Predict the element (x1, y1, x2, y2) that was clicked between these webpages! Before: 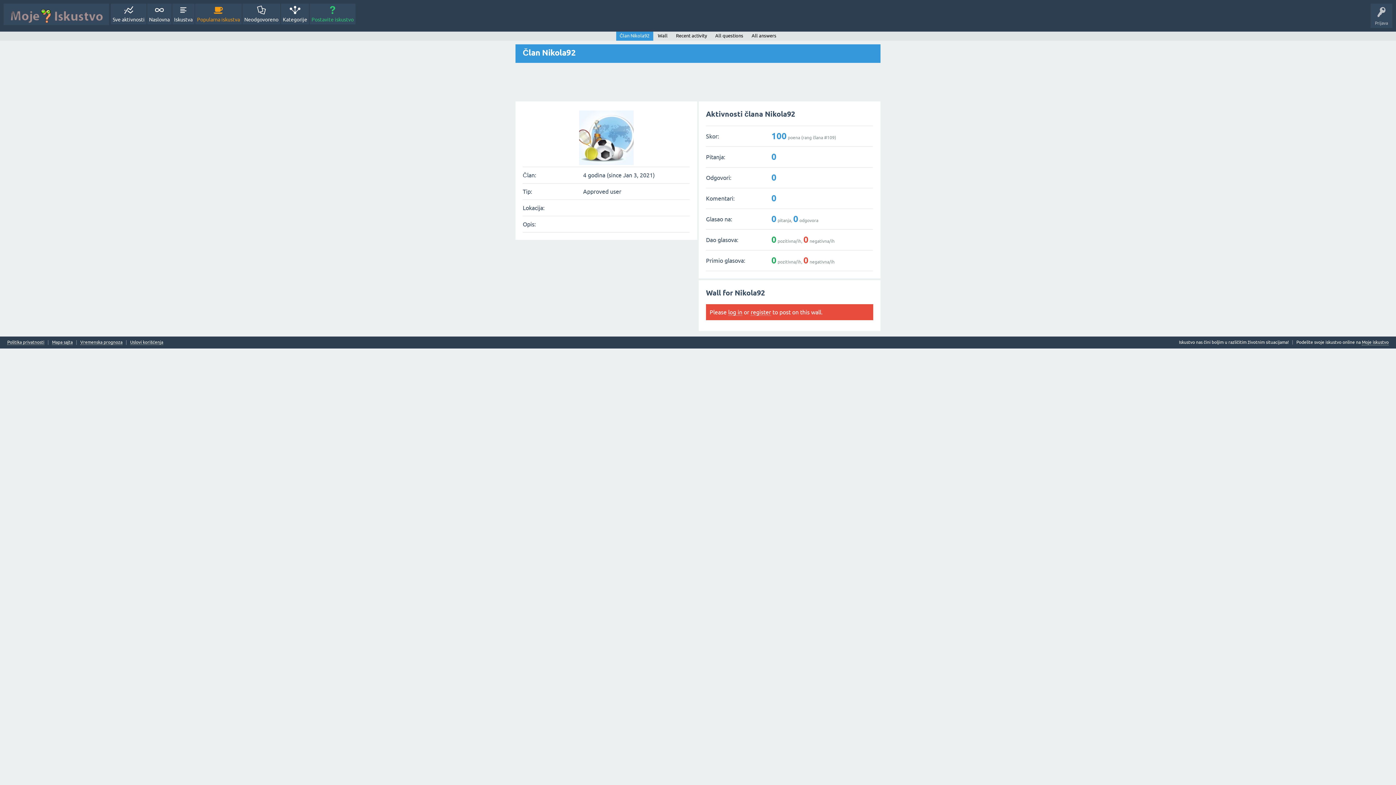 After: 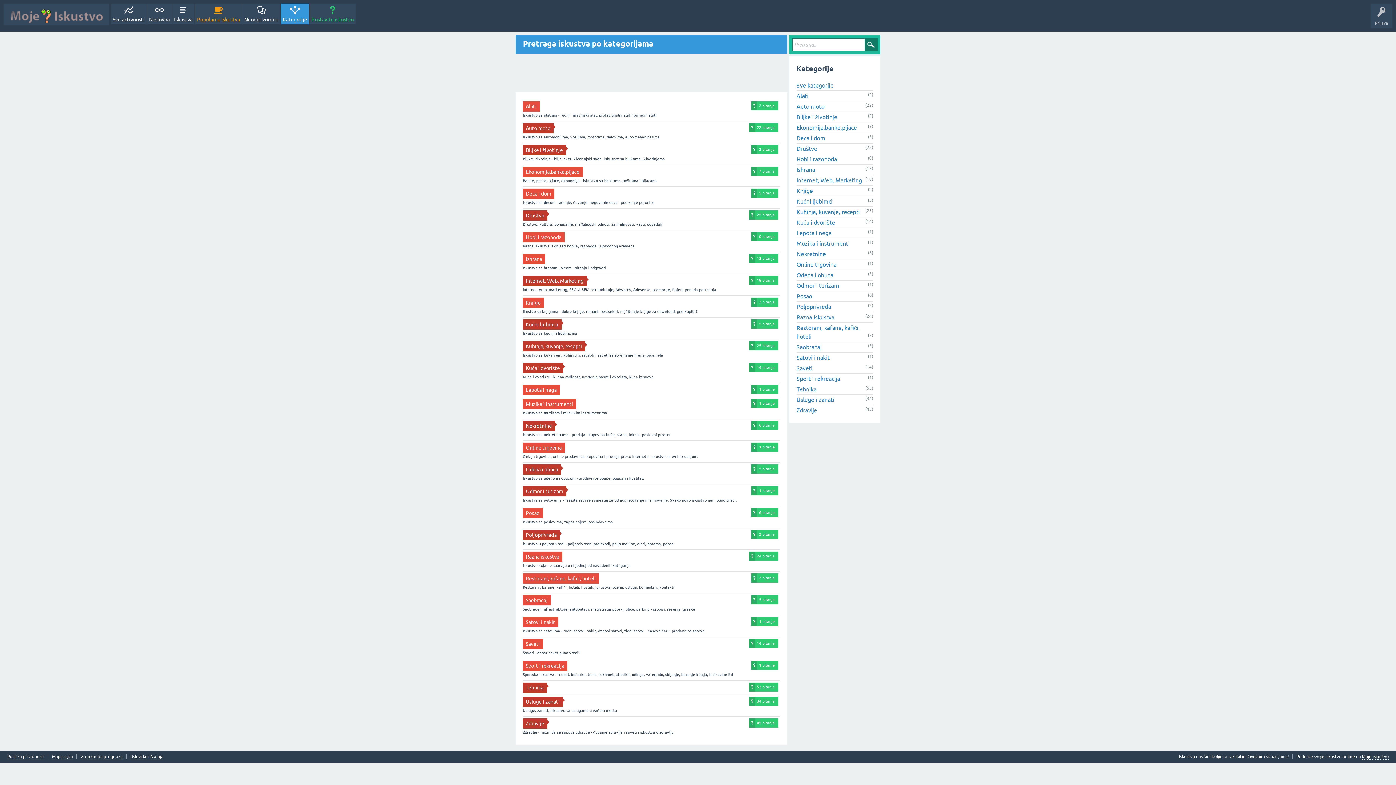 Action: label: Kategorije bbox: (281, 3, 309, 24)